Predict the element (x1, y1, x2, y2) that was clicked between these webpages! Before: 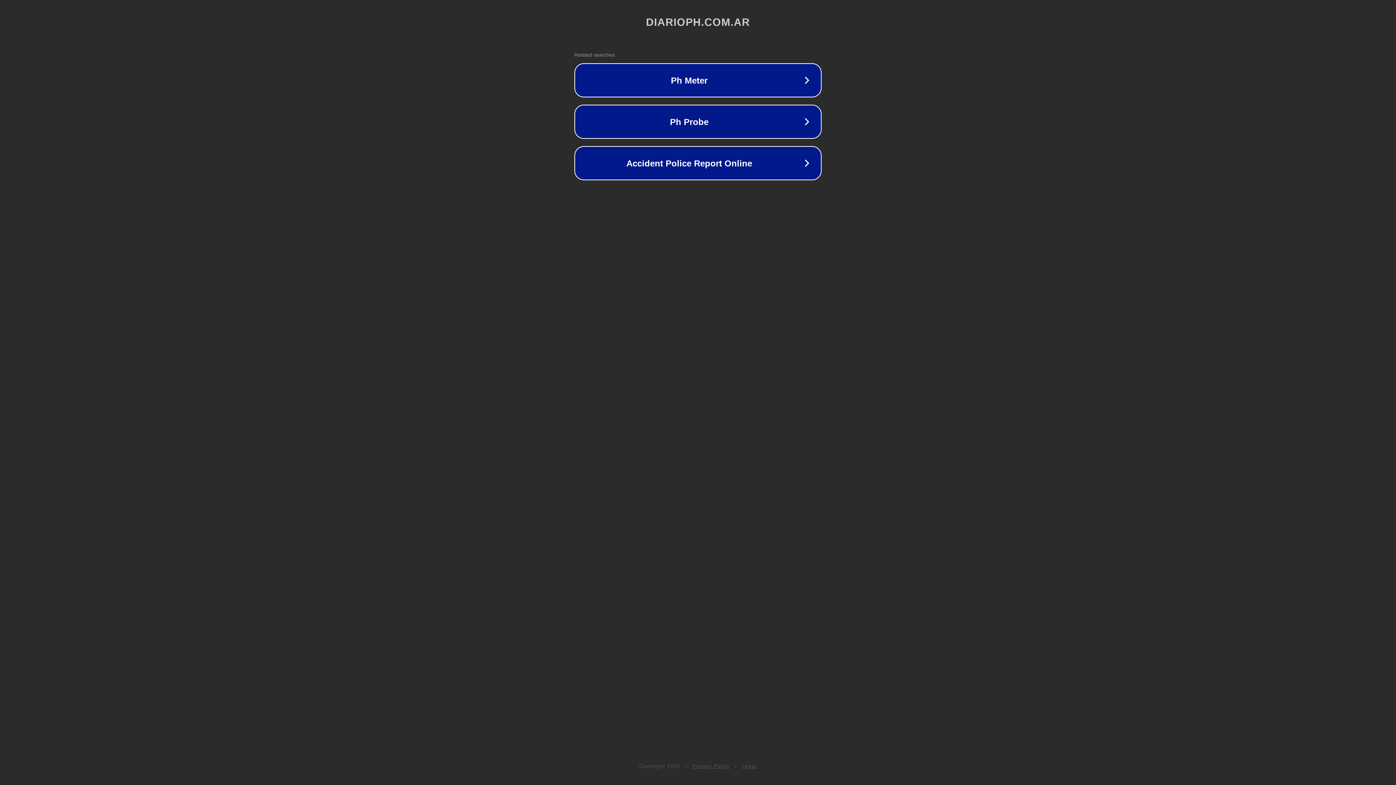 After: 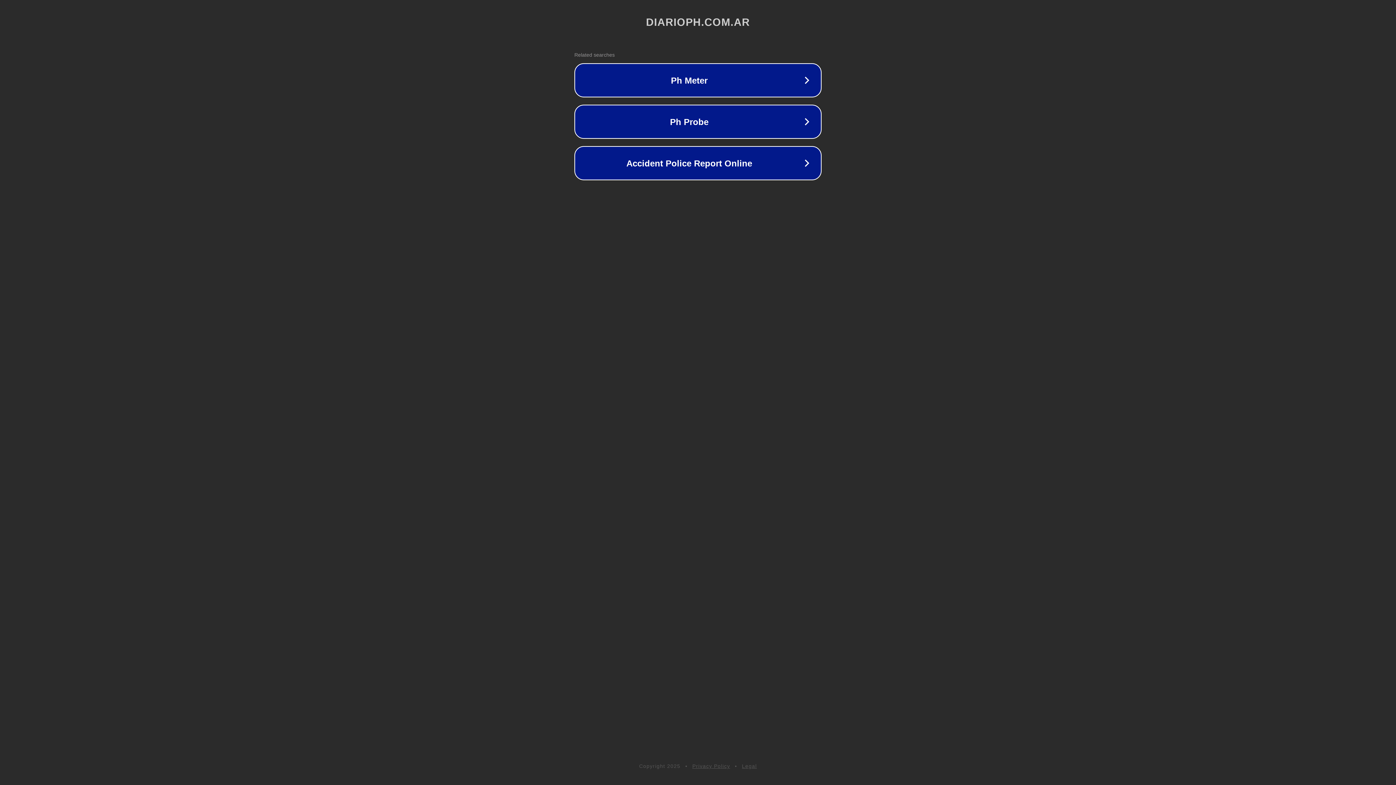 Action: label: Legal bbox: (742, 763, 757, 769)